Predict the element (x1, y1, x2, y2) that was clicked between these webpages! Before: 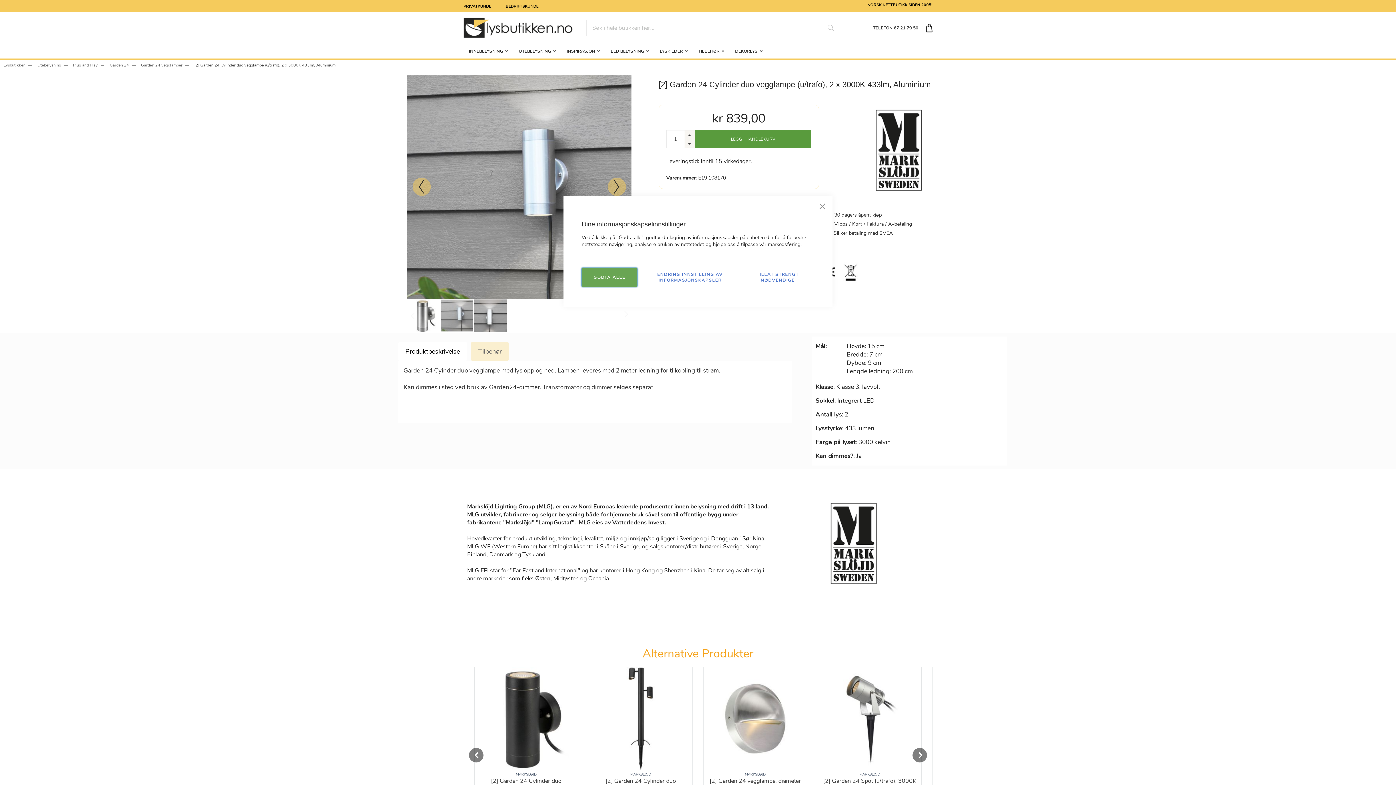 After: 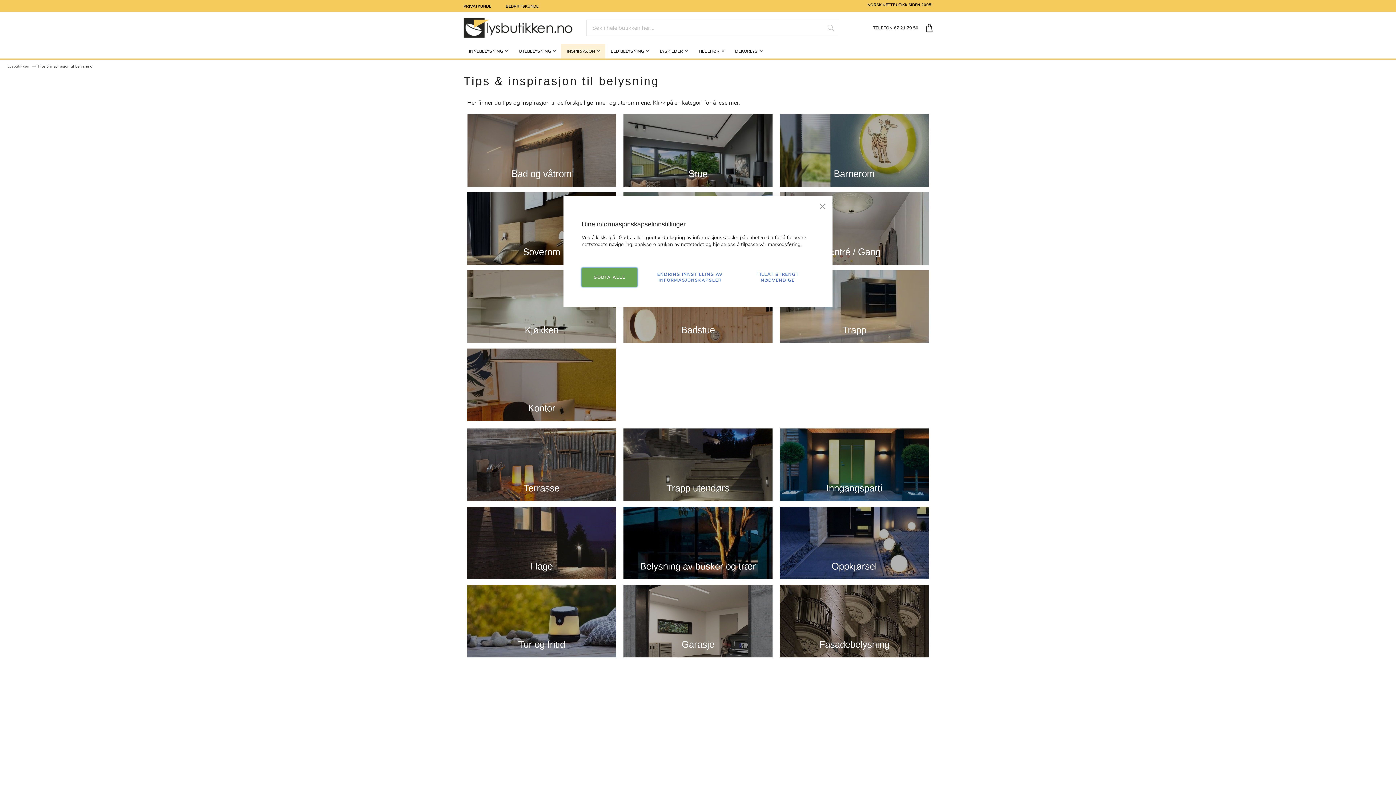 Action: bbox: (561, 44, 605, 58) label: INSPIRASJON  